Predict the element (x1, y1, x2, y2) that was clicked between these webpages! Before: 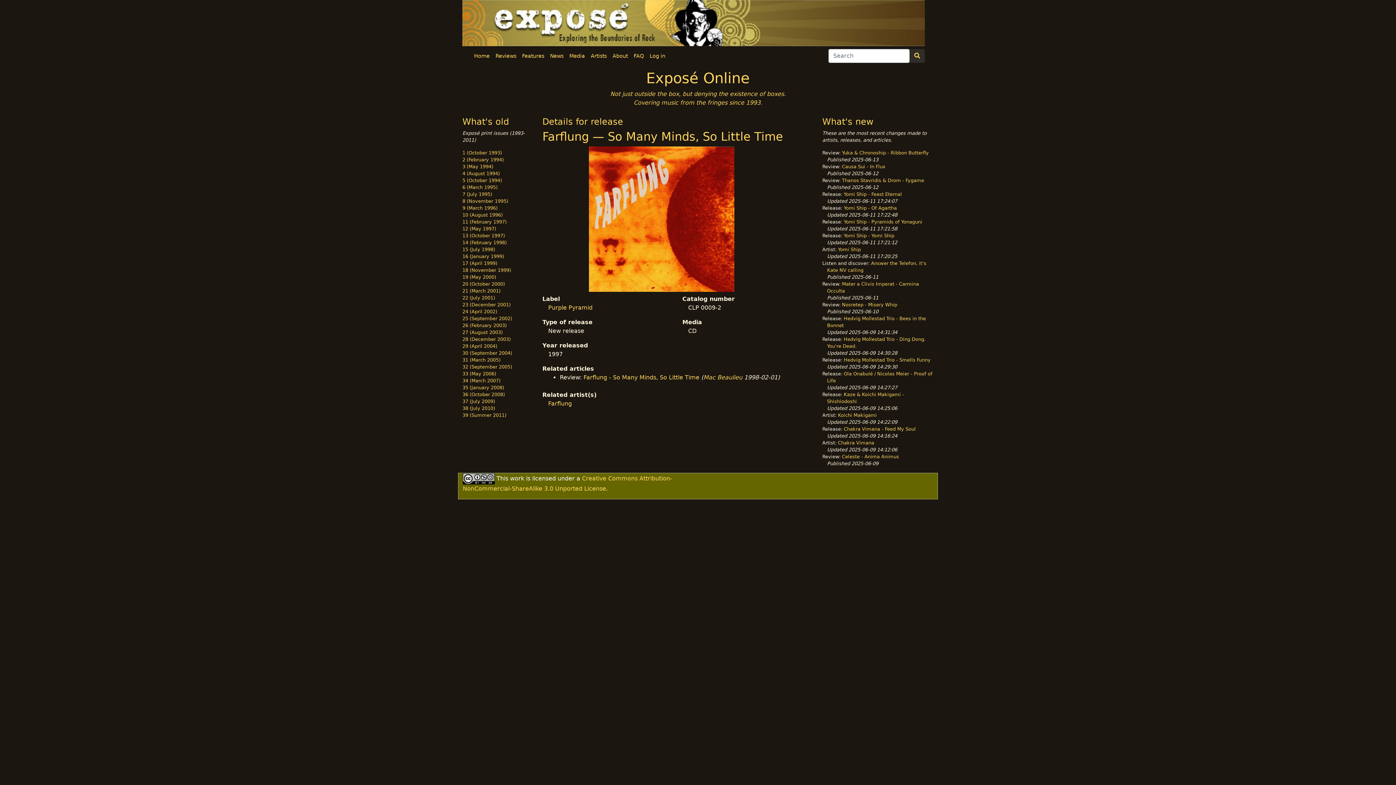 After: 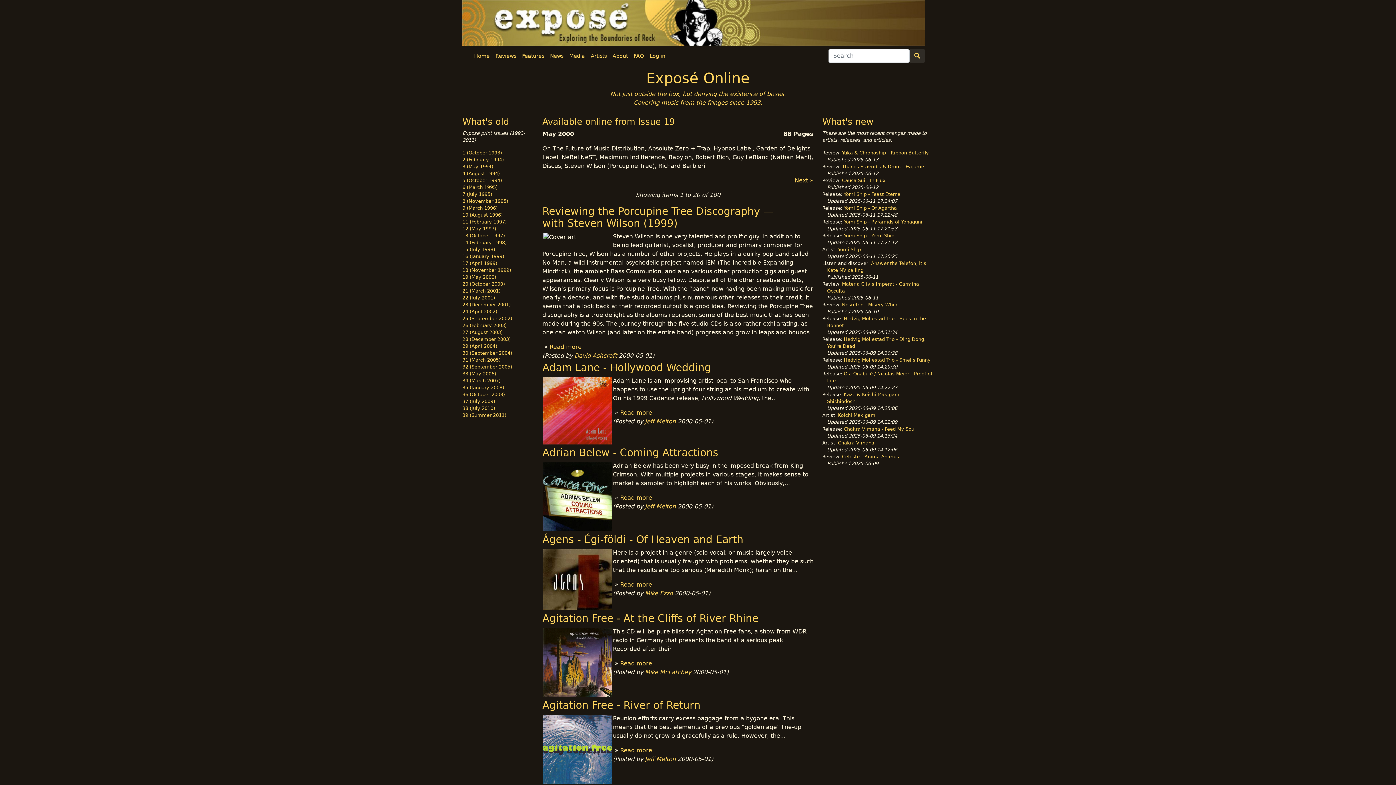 Action: bbox: (462, 274, 496, 280) label: 19 (May 2000)